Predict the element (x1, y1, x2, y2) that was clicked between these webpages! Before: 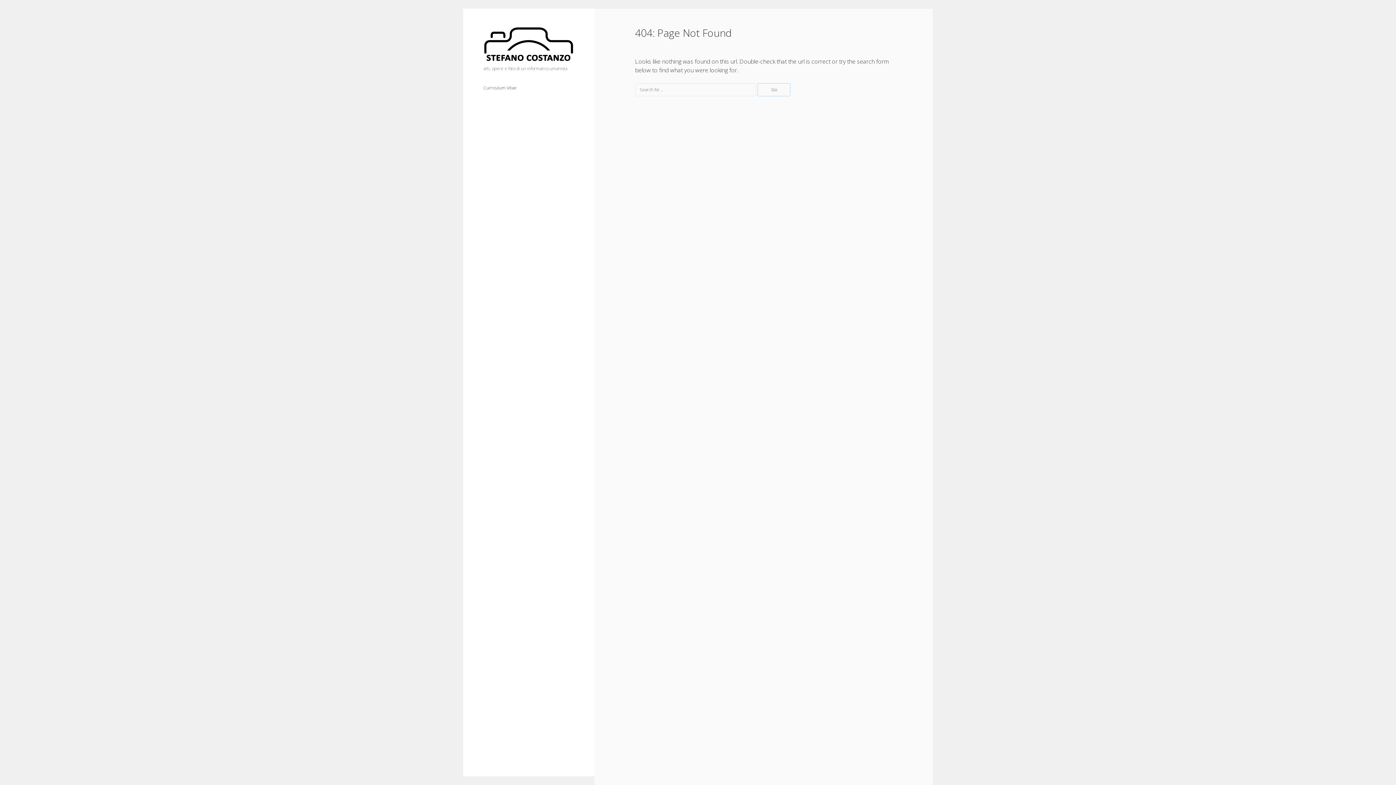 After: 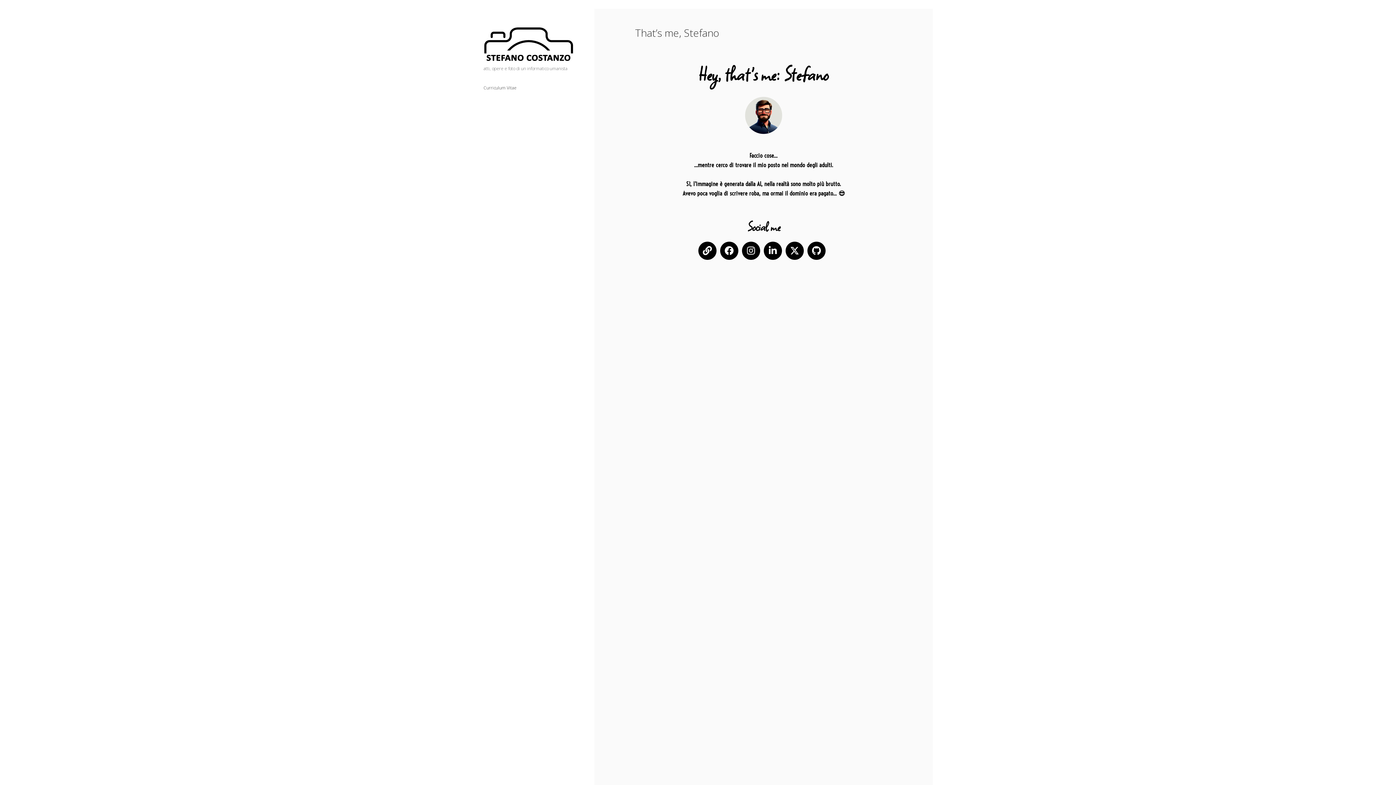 Action: bbox: (483, 51, 574, 65) label: Stefano Costanzo